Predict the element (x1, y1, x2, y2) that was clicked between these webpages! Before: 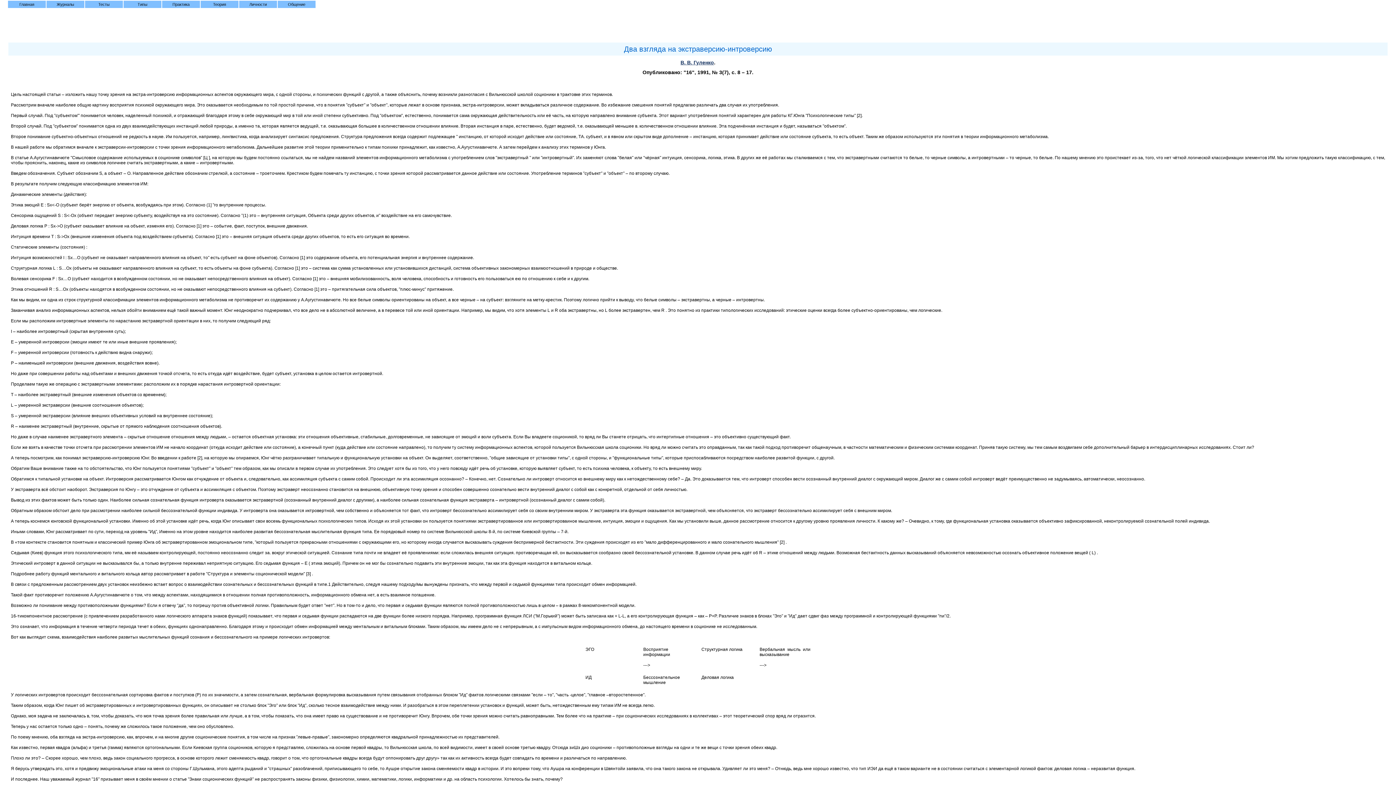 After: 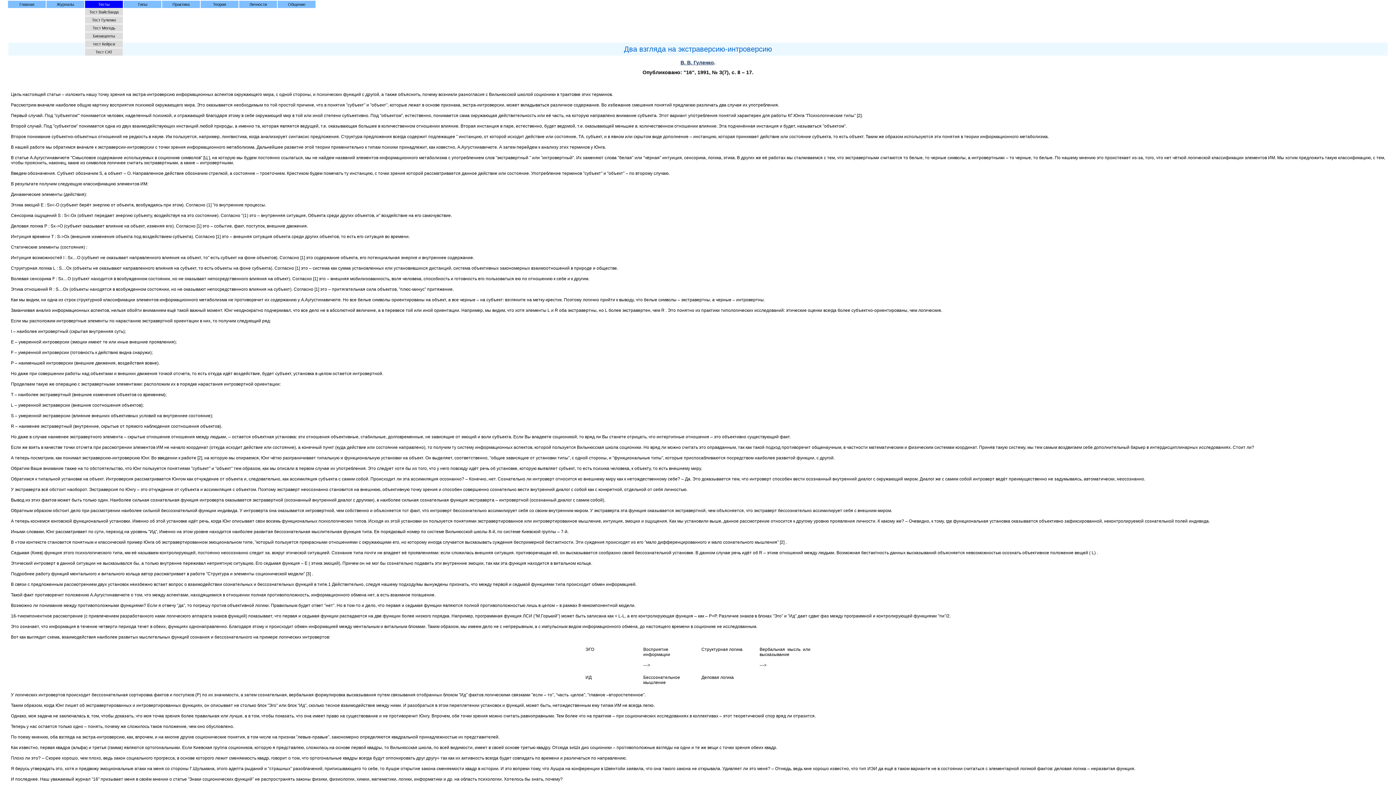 Action: bbox: (84, 0, 123, 8) label: Тесты